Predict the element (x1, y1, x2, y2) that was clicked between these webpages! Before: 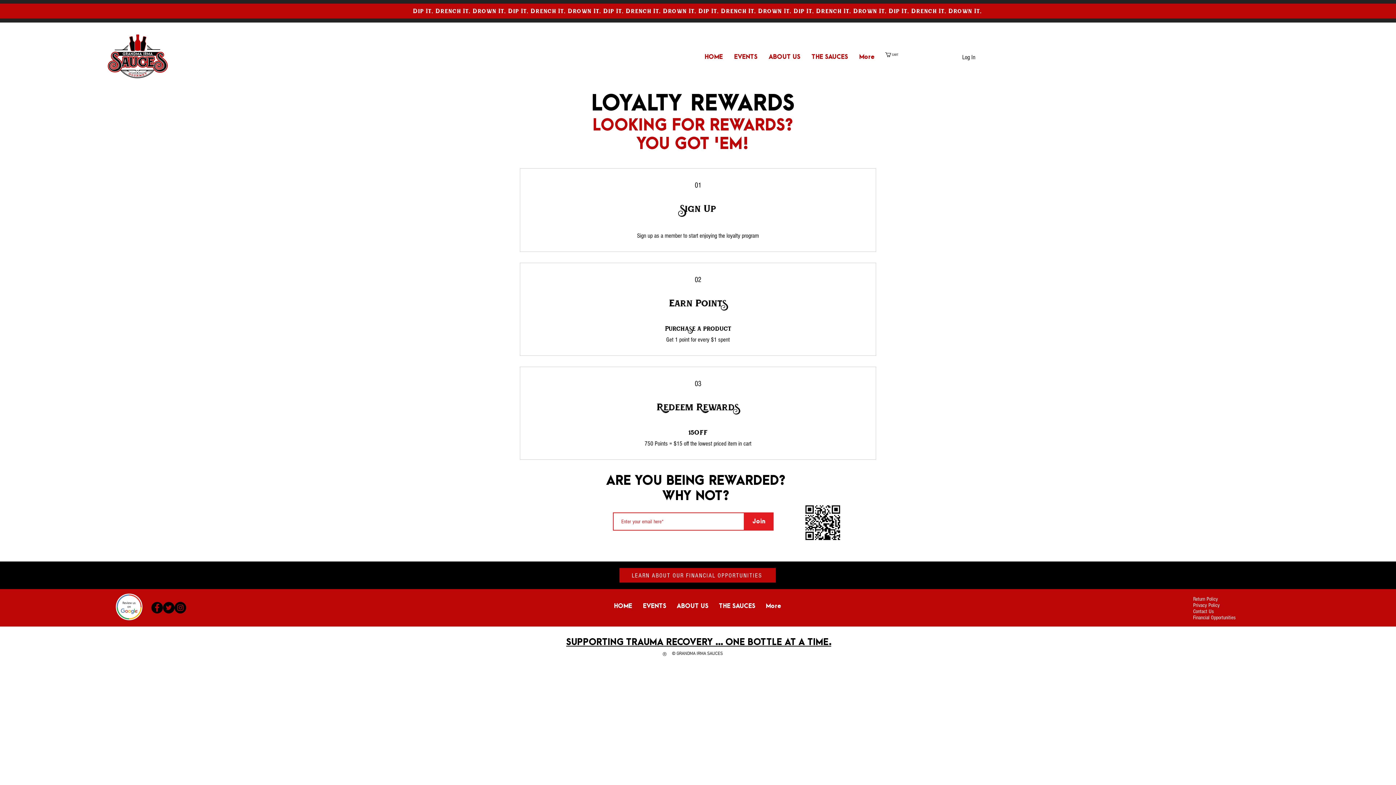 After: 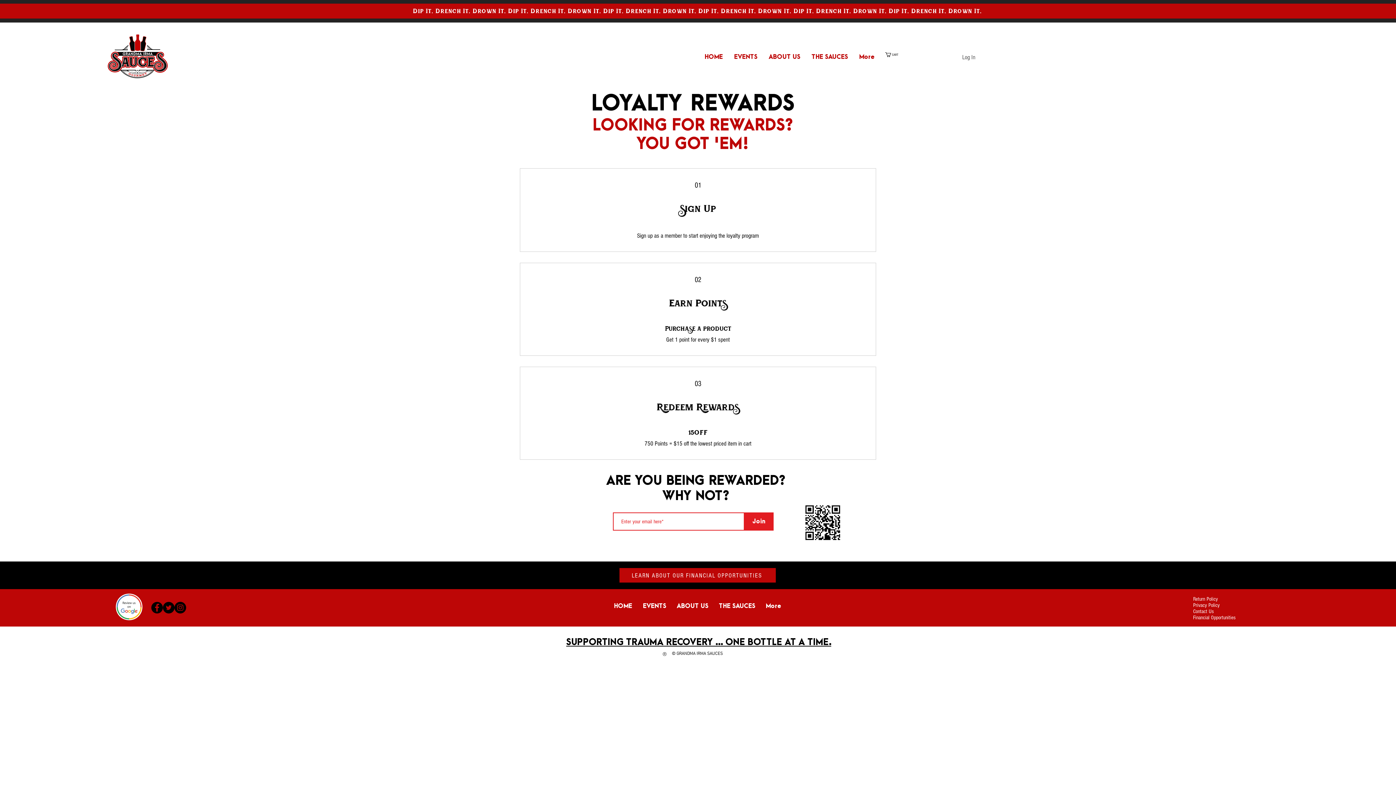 Action: bbox: (957, 50, 980, 63) label: Log In